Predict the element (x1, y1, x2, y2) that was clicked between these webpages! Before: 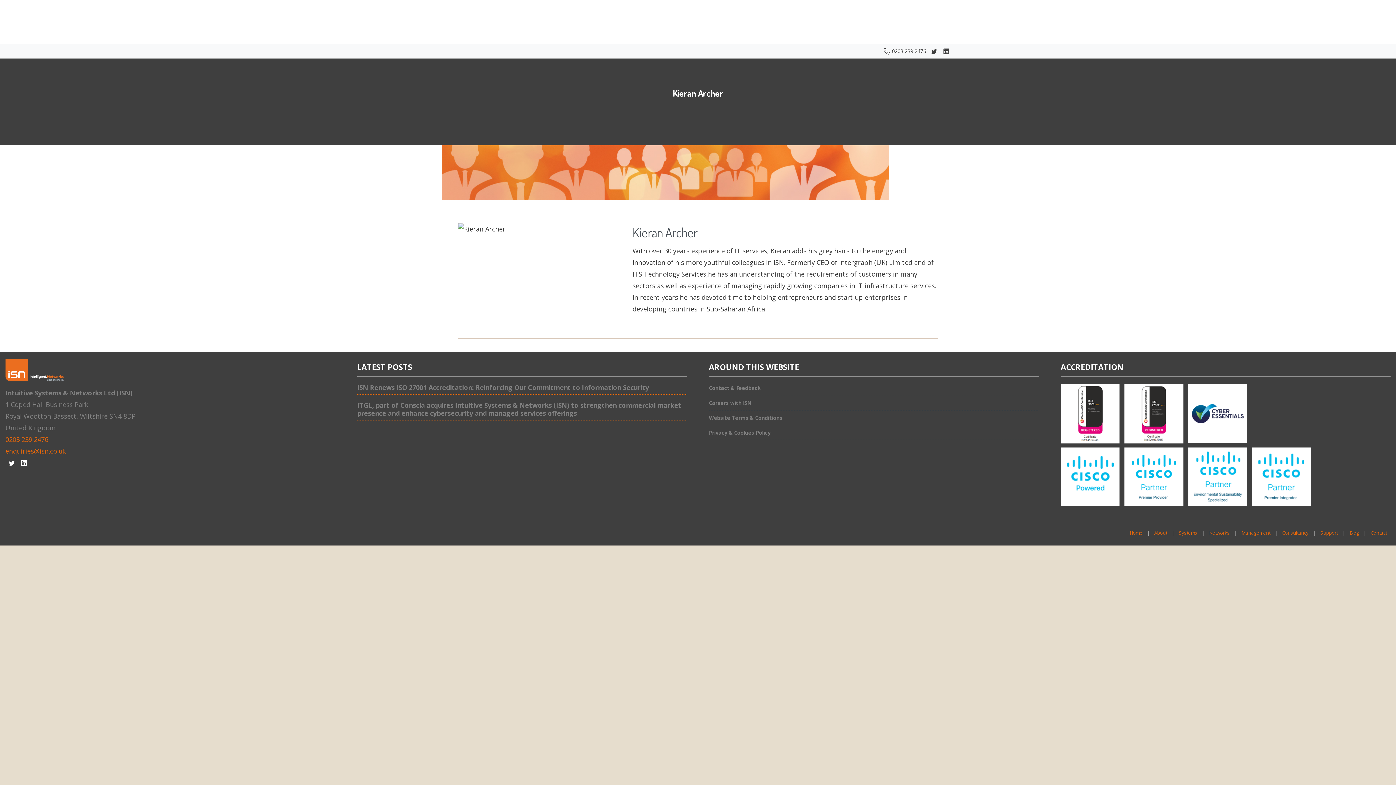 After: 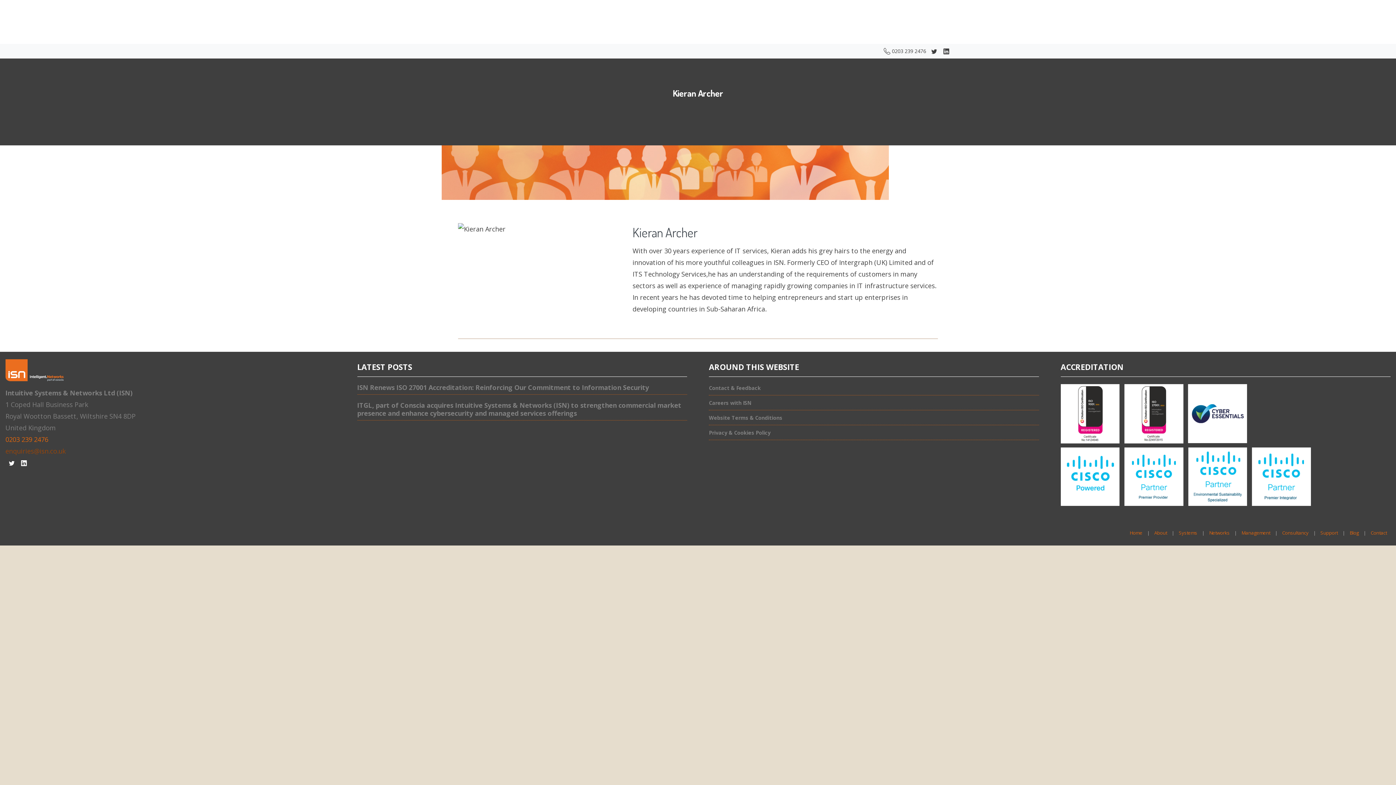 Action: bbox: (5, 446, 66, 455) label: enquiries@isn.co.uk